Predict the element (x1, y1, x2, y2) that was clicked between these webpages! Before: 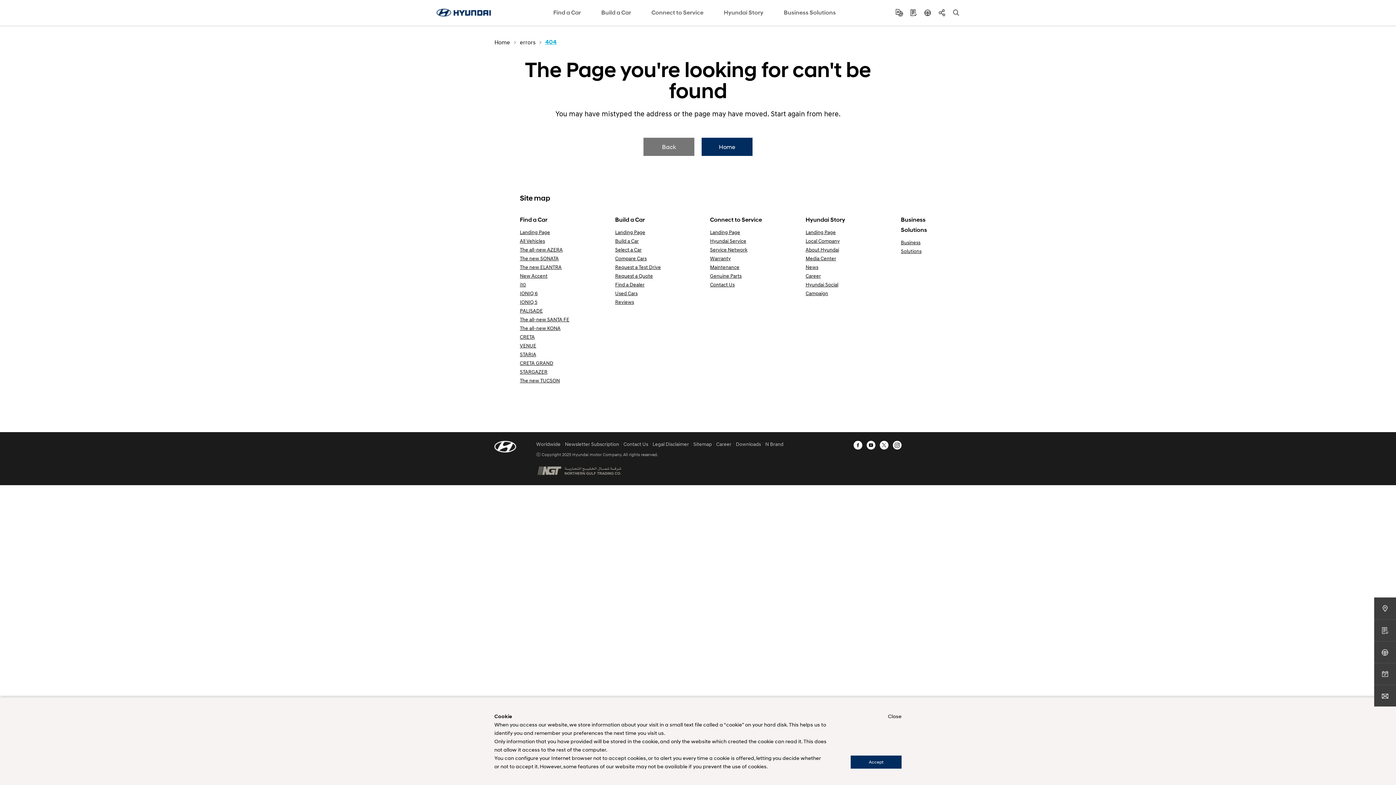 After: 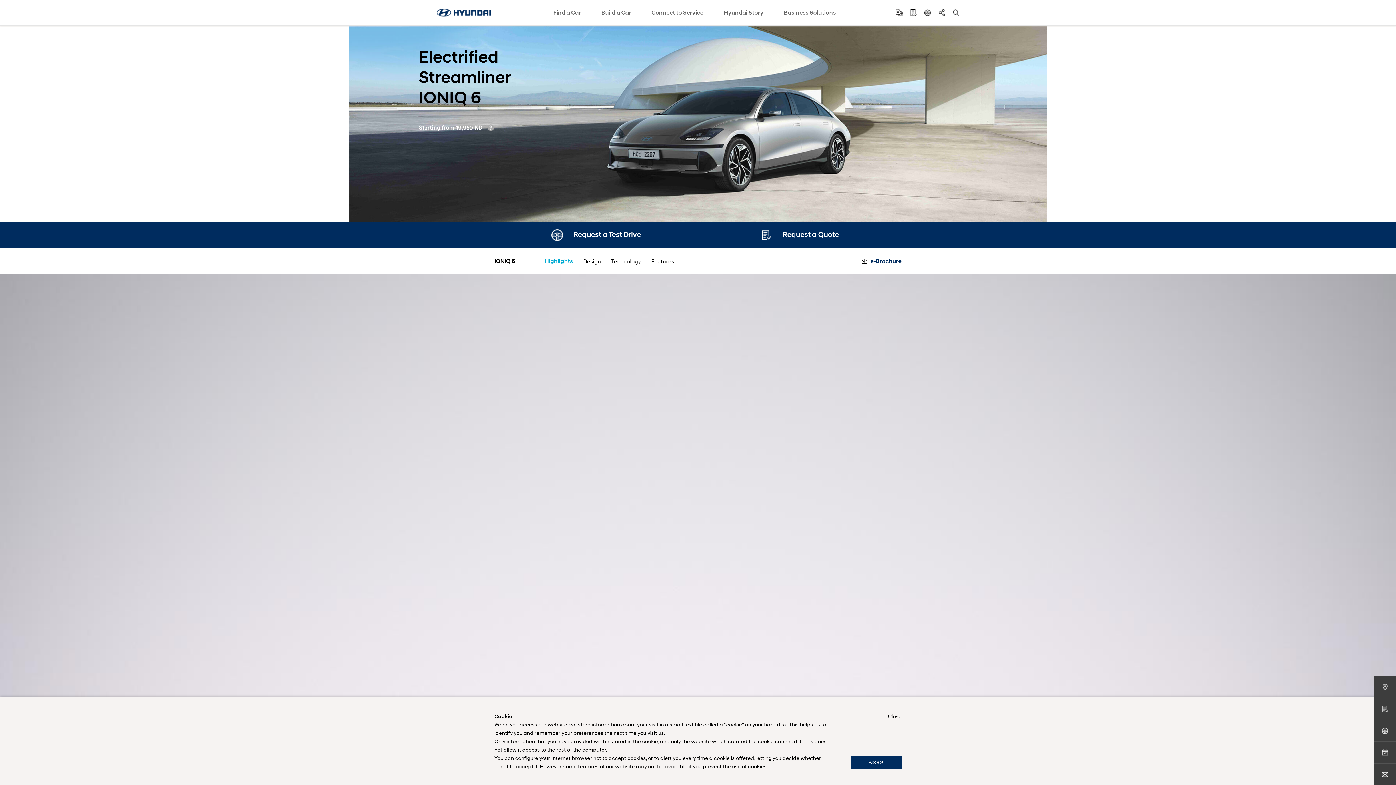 Action: bbox: (520, 290, 537, 296) label: IONIQ 6